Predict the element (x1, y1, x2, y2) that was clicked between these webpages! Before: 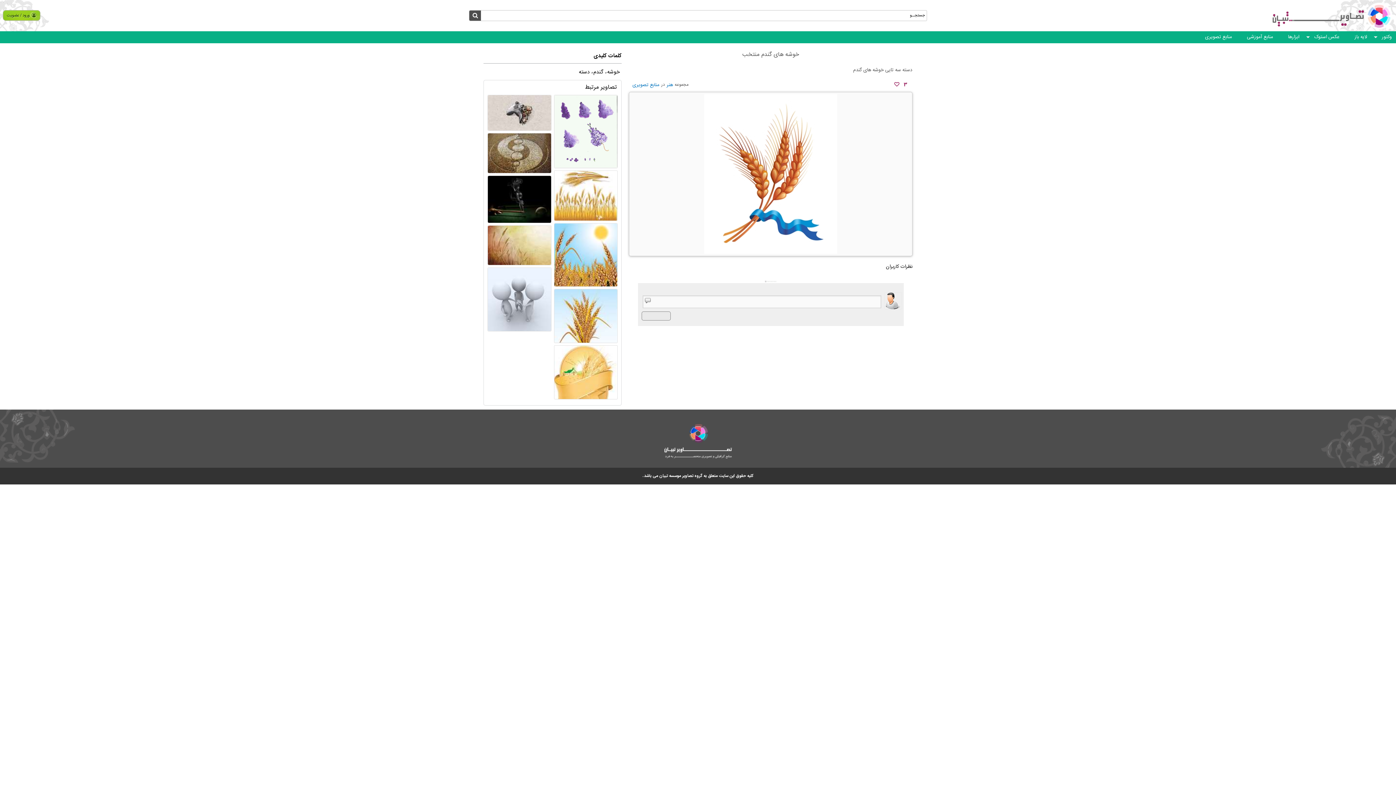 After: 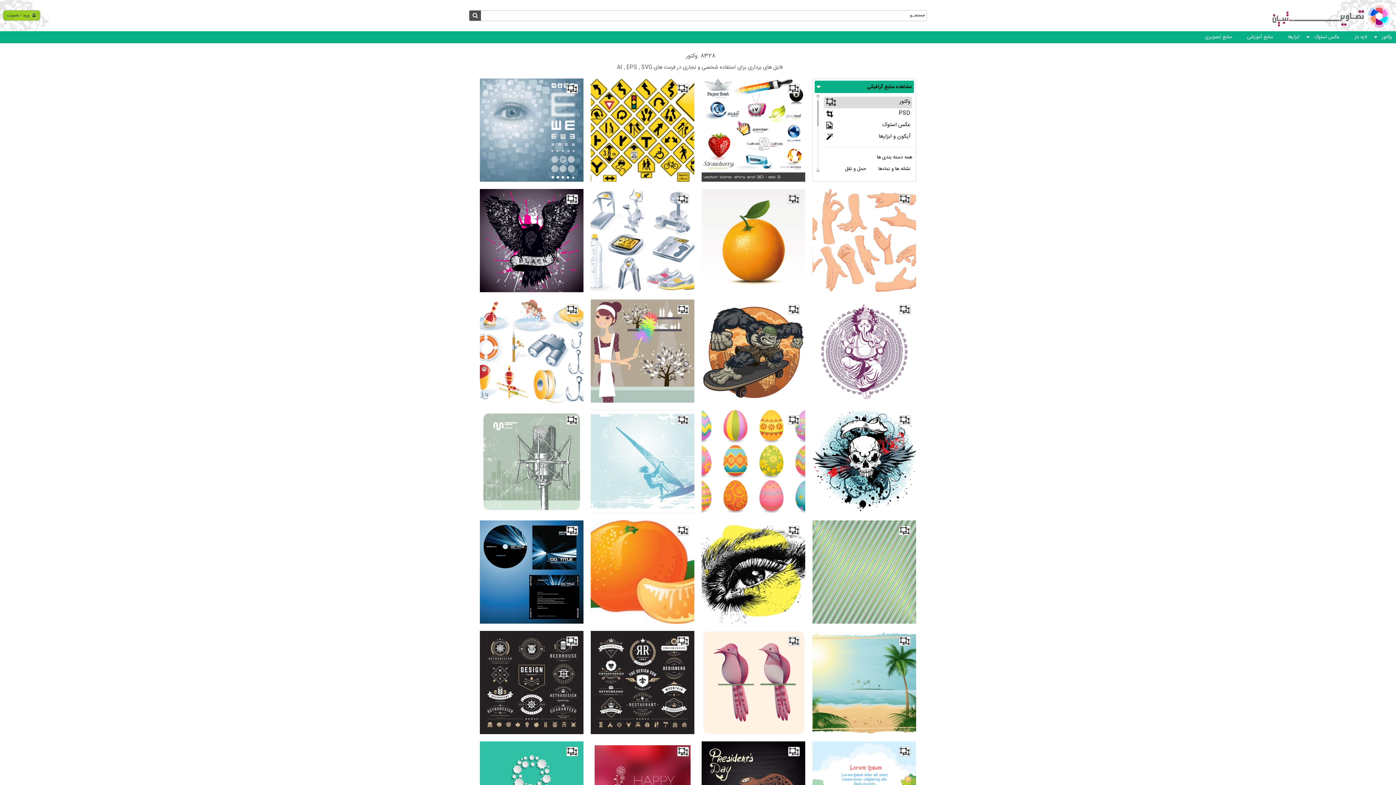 Action: label: وکتور bbox: (1375, 33, 1396, 41)